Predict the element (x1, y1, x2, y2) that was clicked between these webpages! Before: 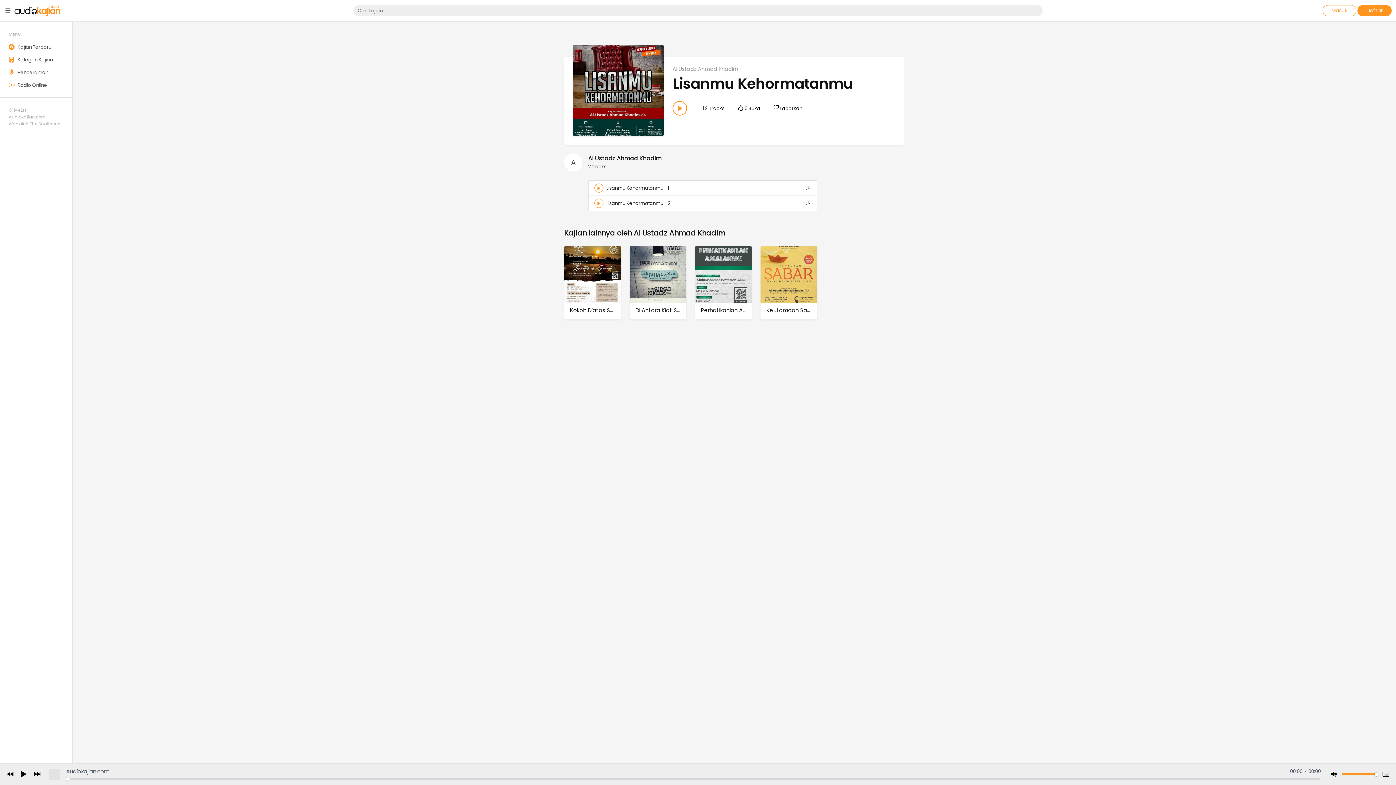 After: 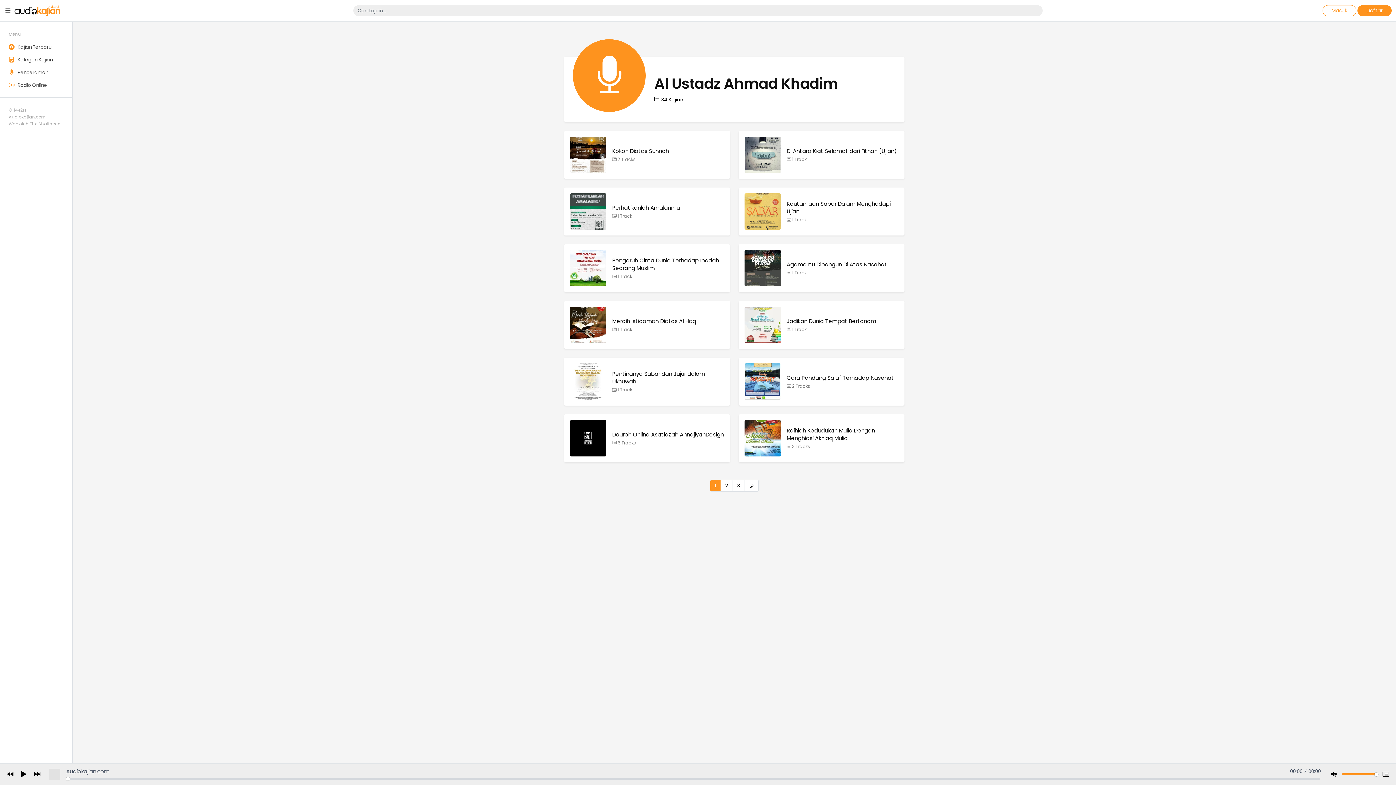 Action: bbox: (672, 65, 738, 72) label: Al Ustadz Ahmad Khadim